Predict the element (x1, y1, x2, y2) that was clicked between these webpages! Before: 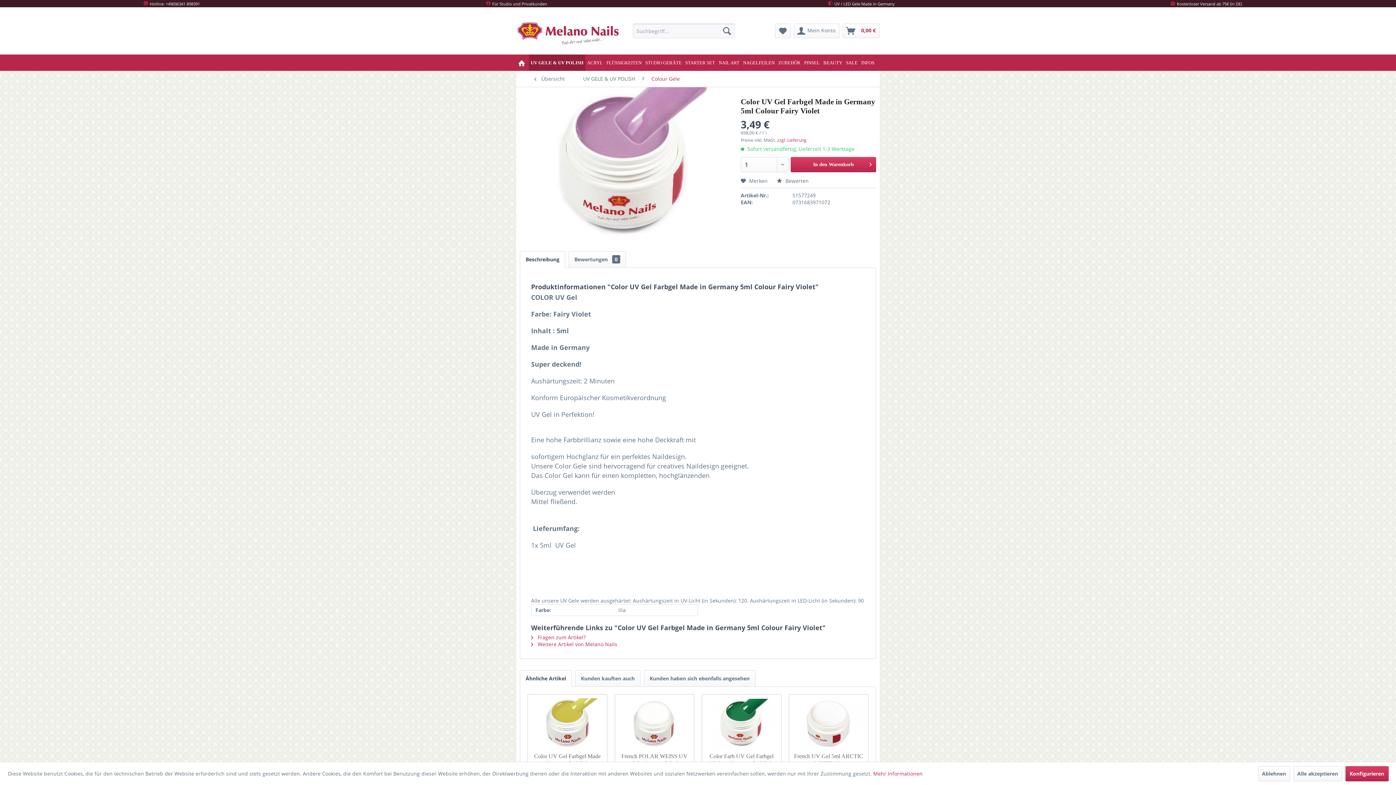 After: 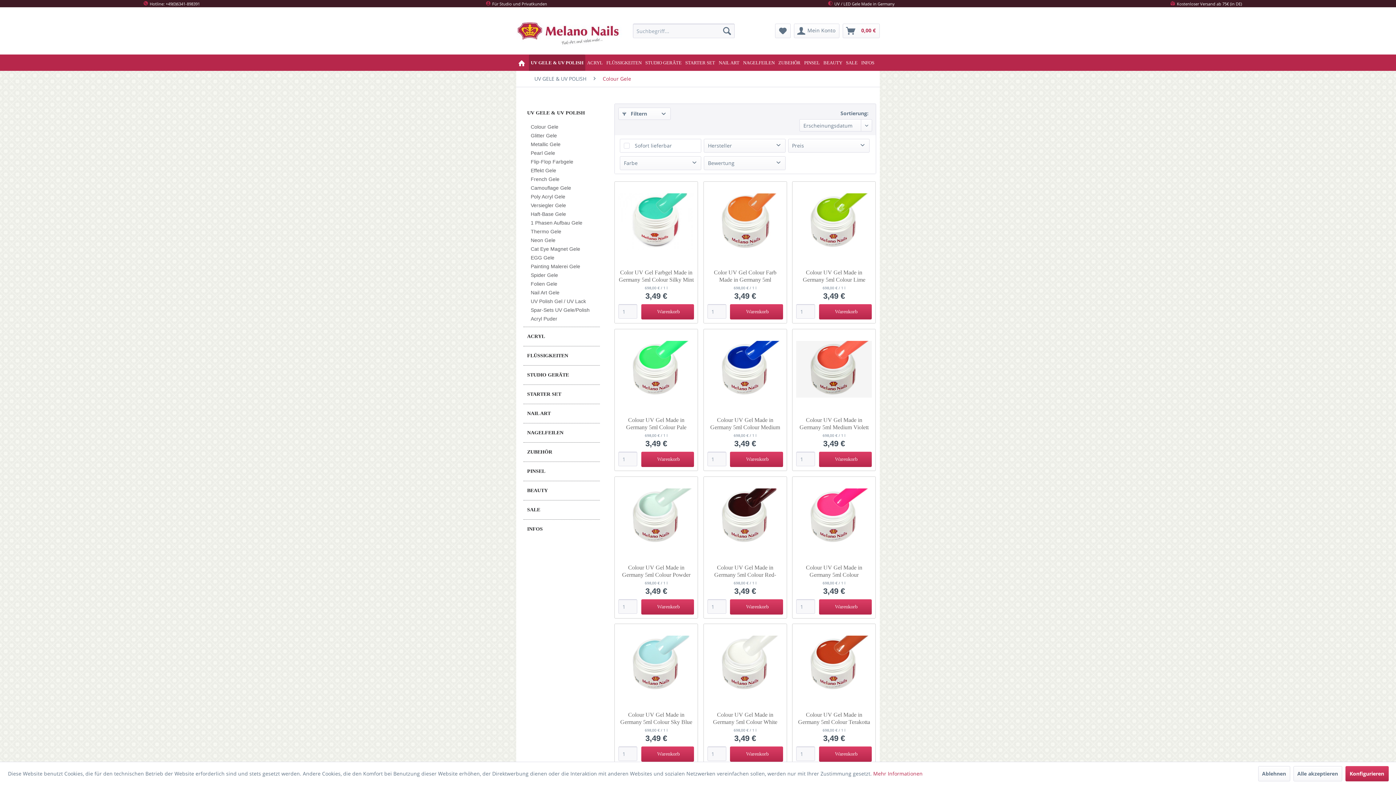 Action: label: Colour Gele bbox: (648, 70, 683, 86)